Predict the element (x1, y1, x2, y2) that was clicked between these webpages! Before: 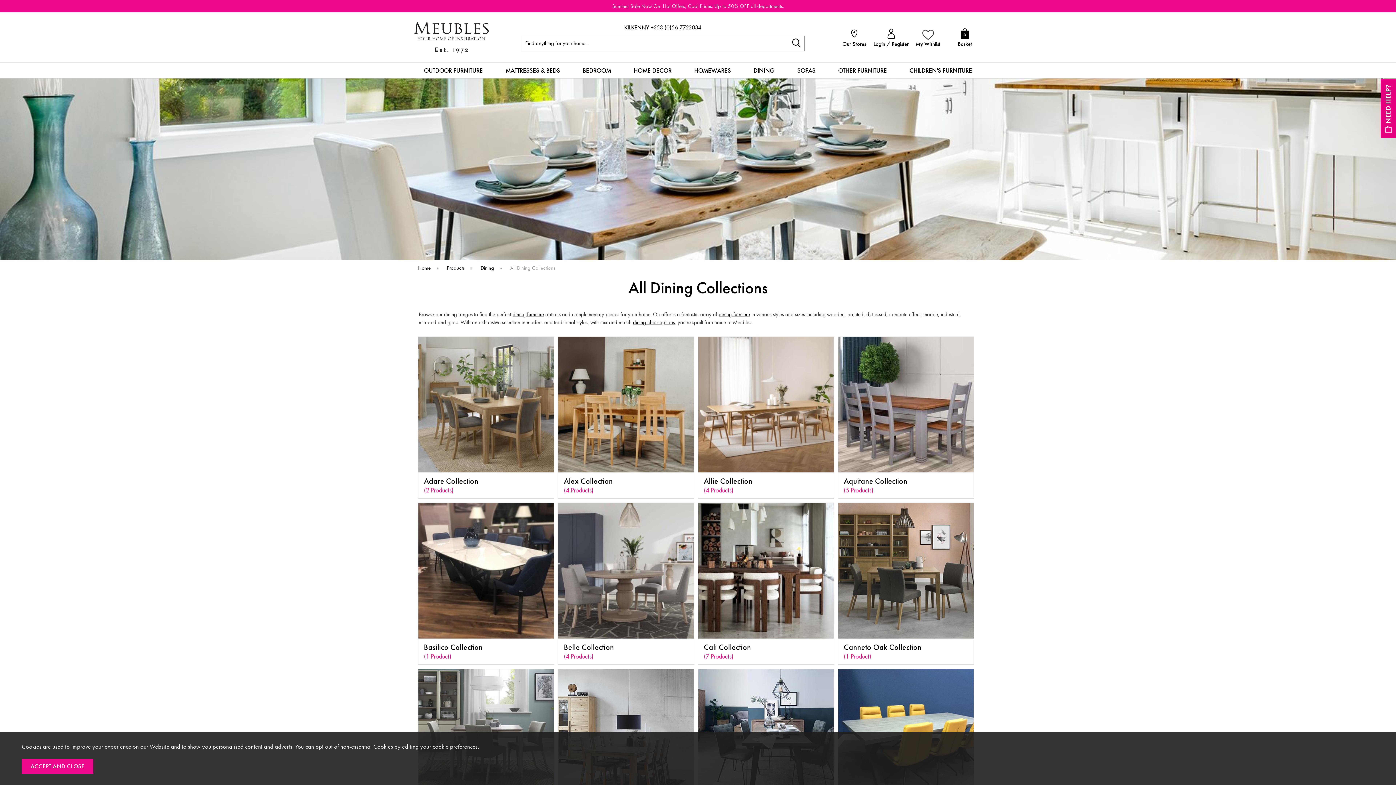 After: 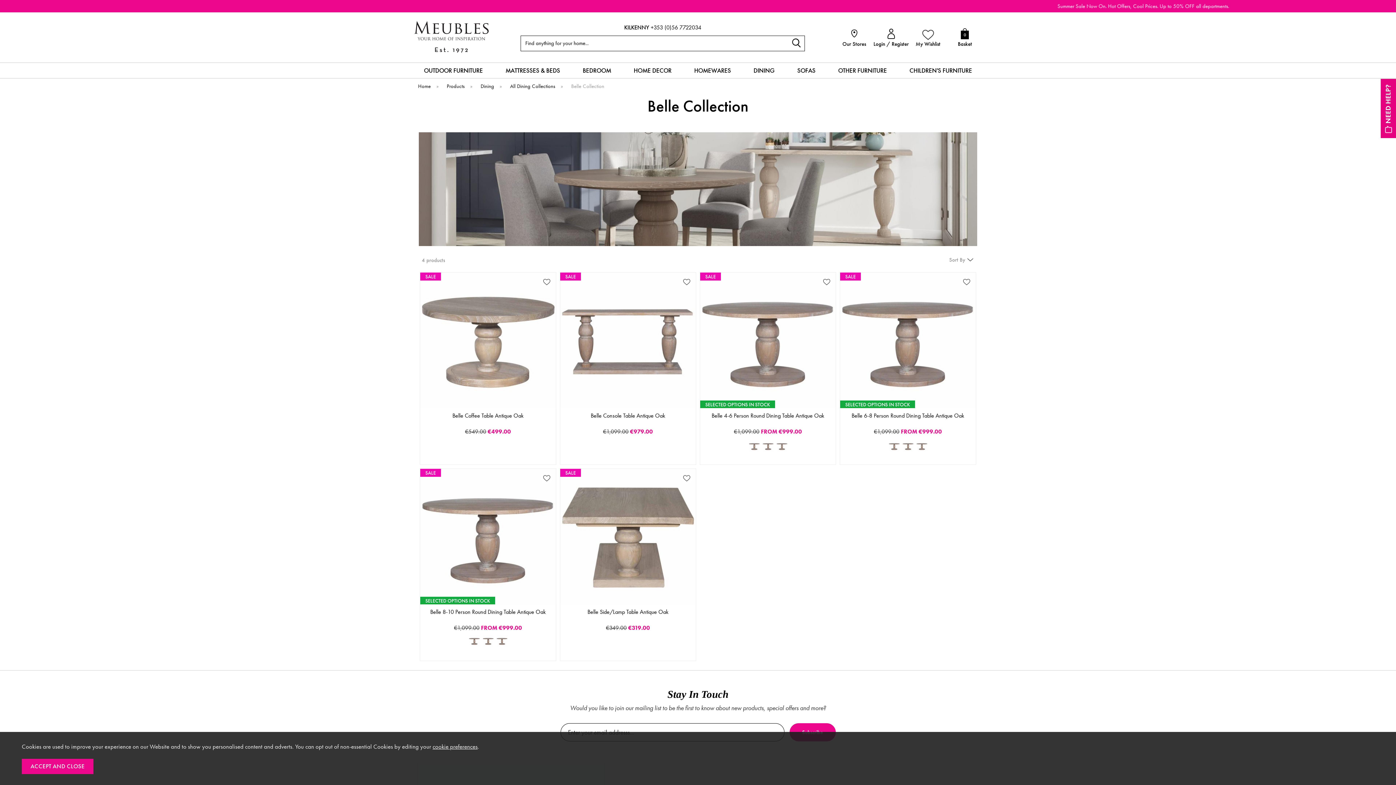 Action: label: Belle Collection
(4 Products) bbox: (558, 503, 694, 664)